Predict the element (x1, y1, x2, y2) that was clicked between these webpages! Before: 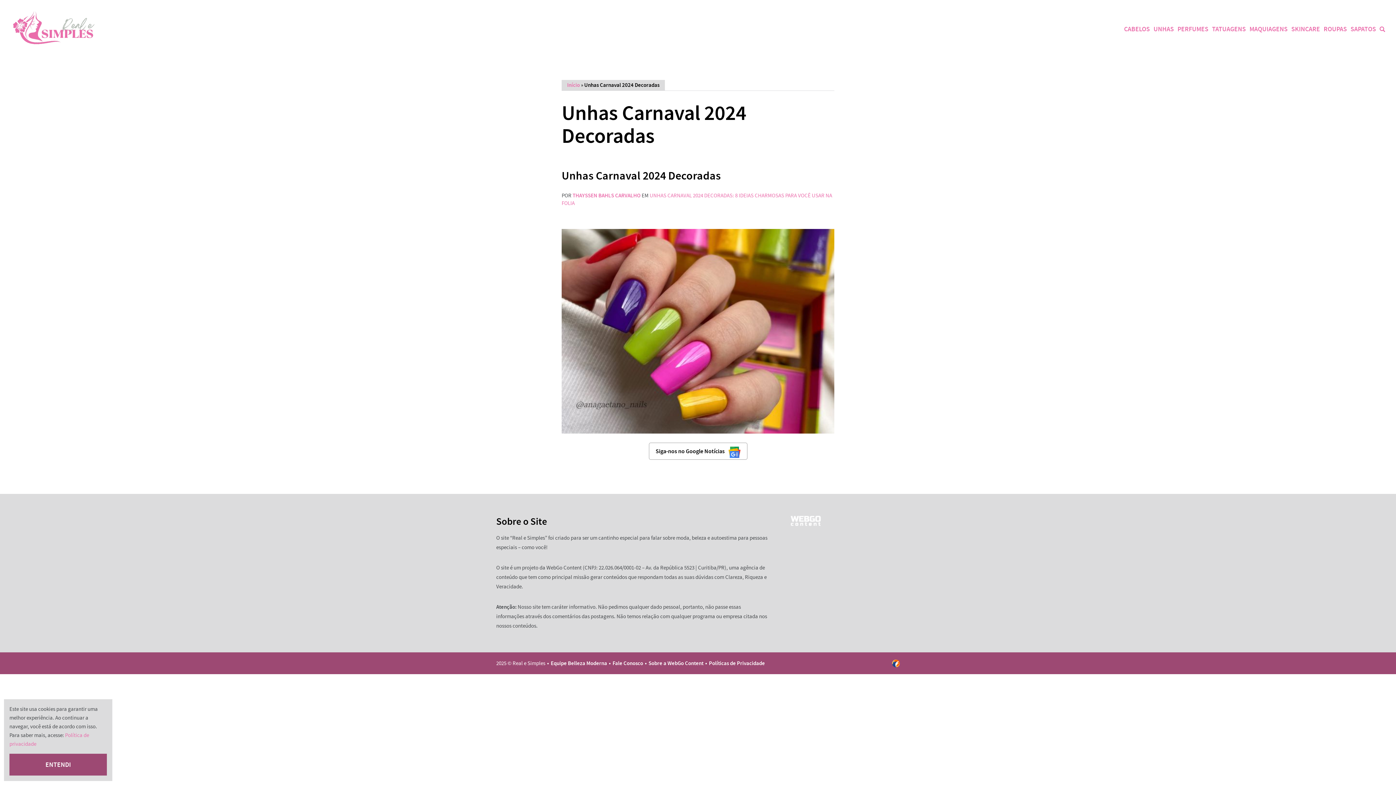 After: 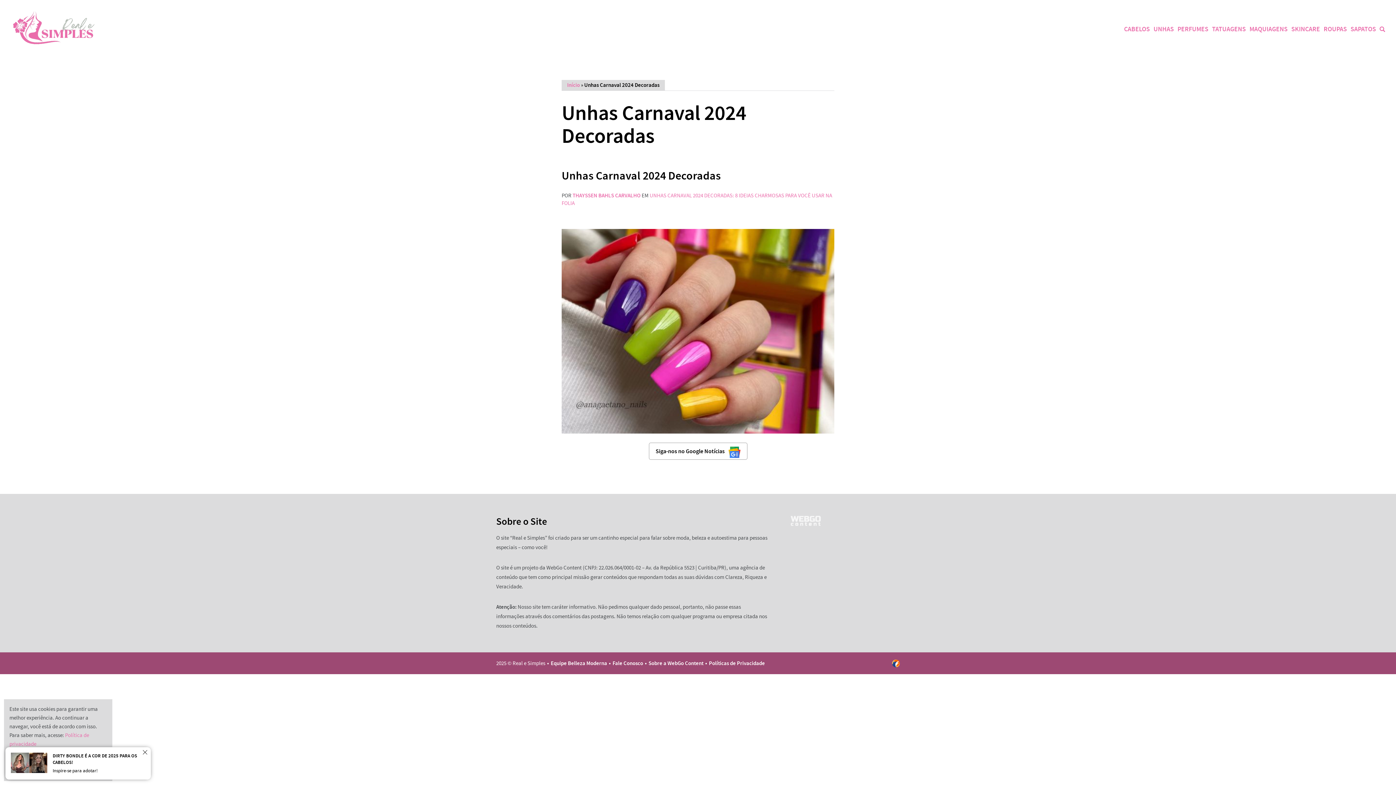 Action: bbox: (790, 516, 821, 526)